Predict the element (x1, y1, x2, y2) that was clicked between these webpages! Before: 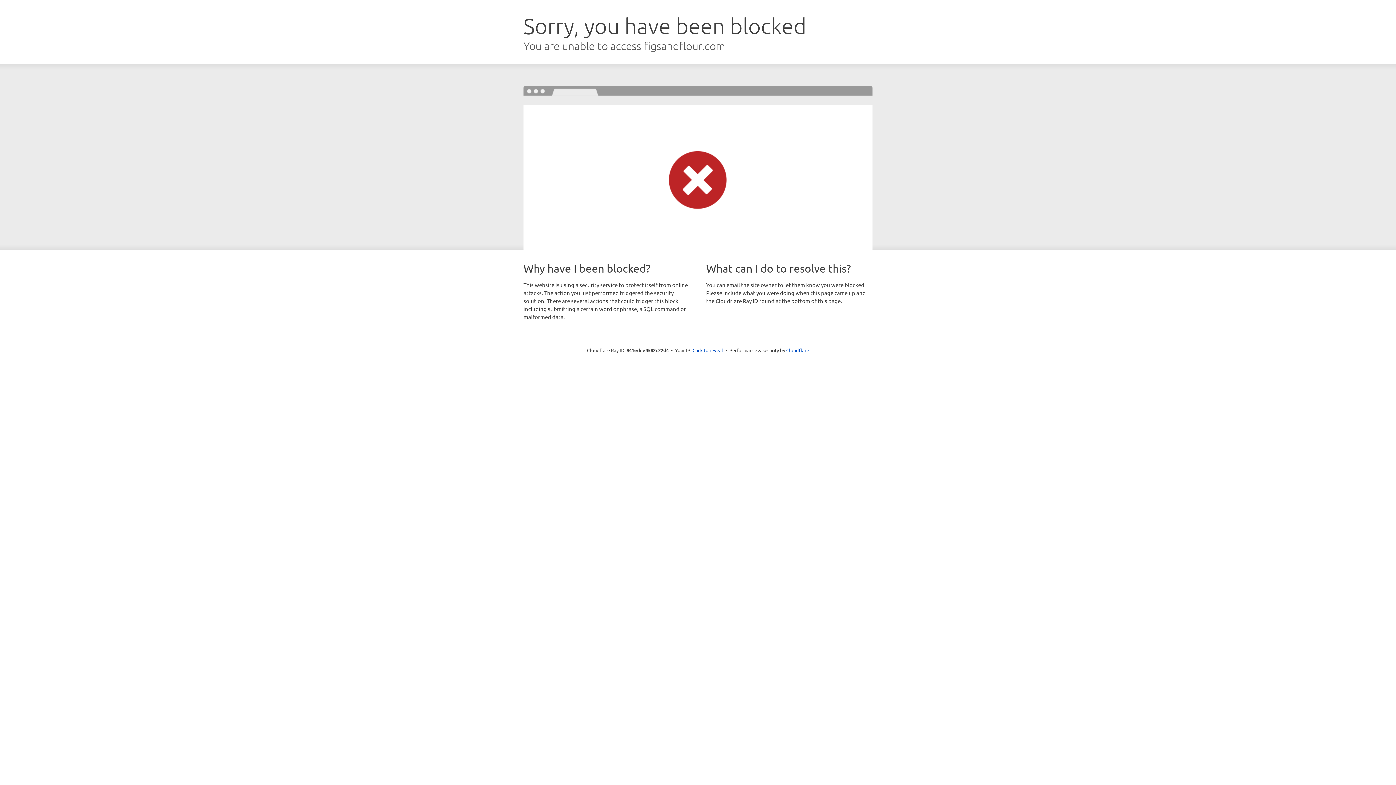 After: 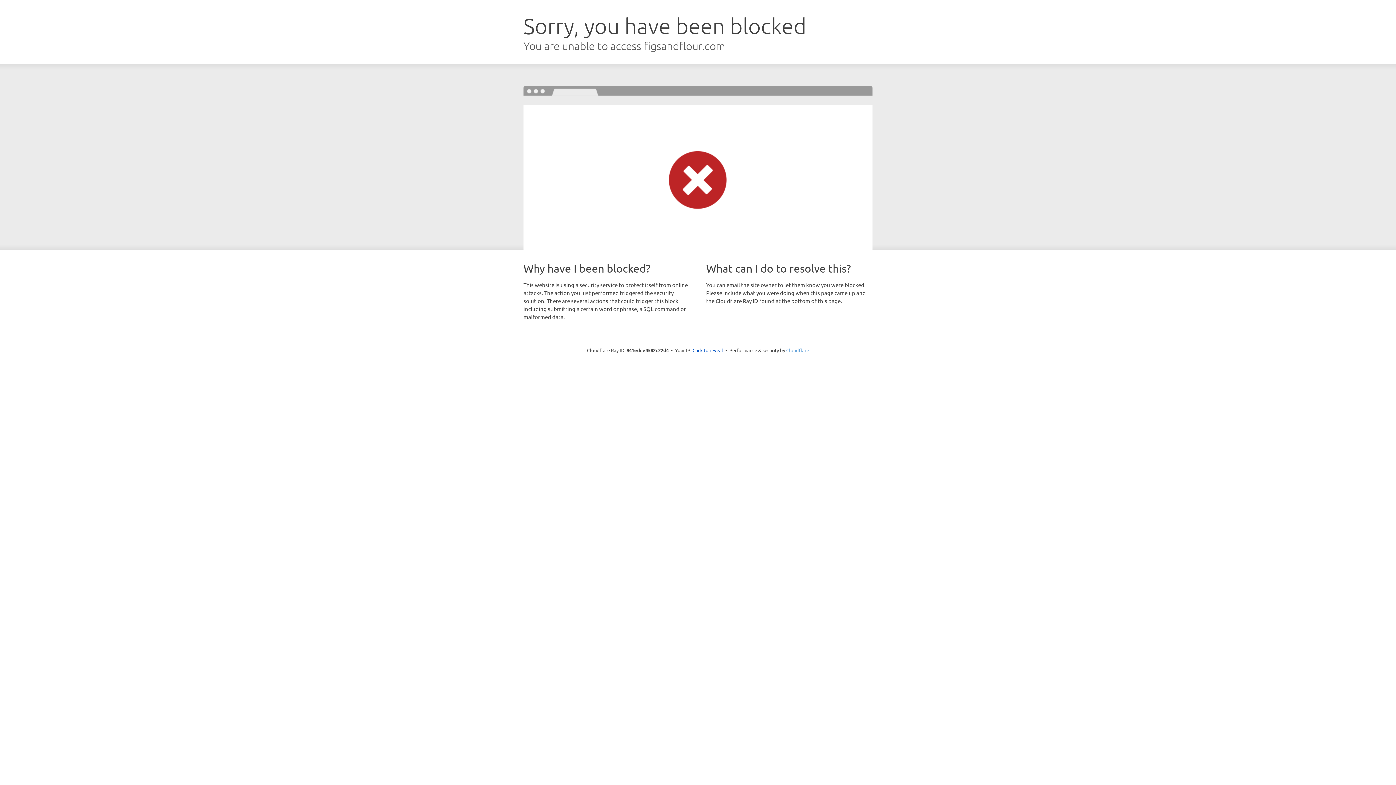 Action: label: Cloudflare bbox: (786, 347, 809, 353)